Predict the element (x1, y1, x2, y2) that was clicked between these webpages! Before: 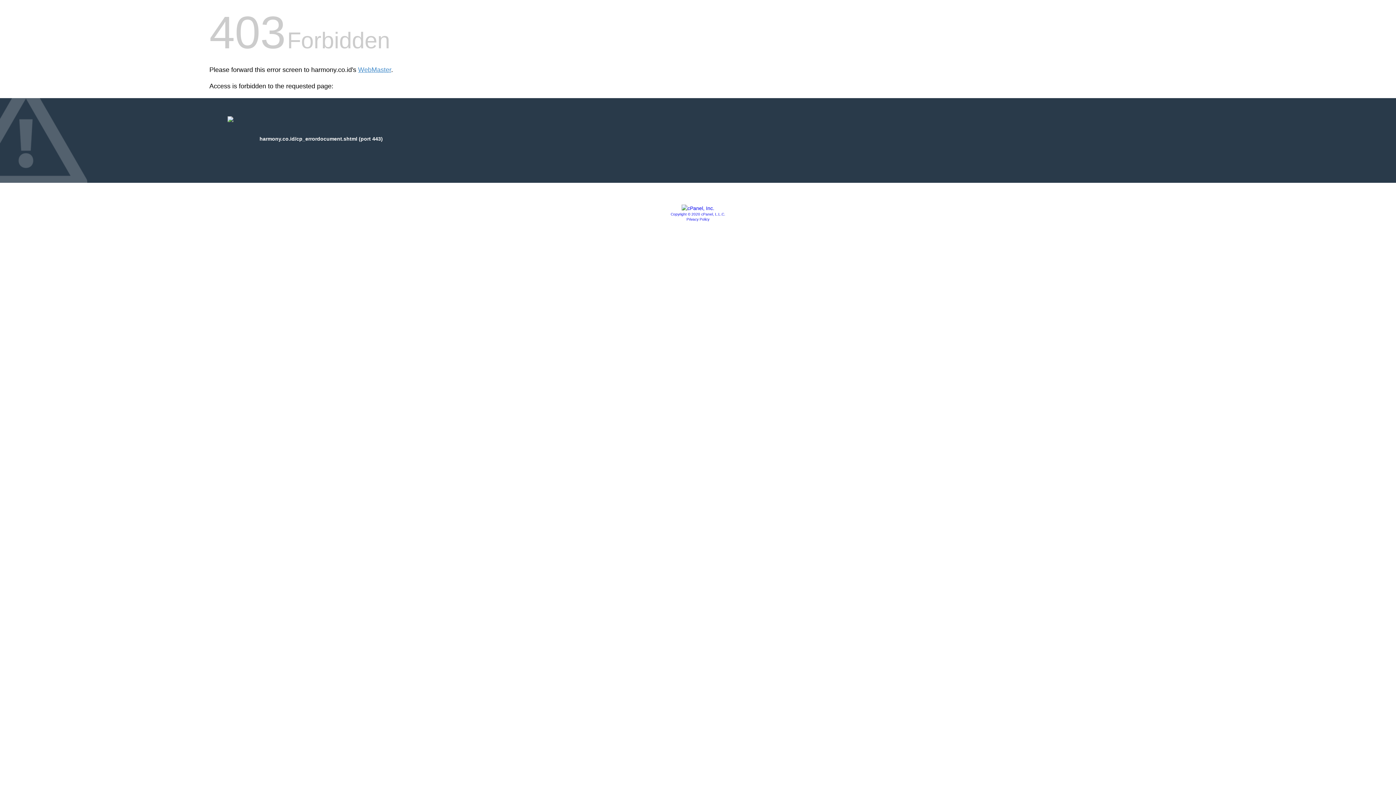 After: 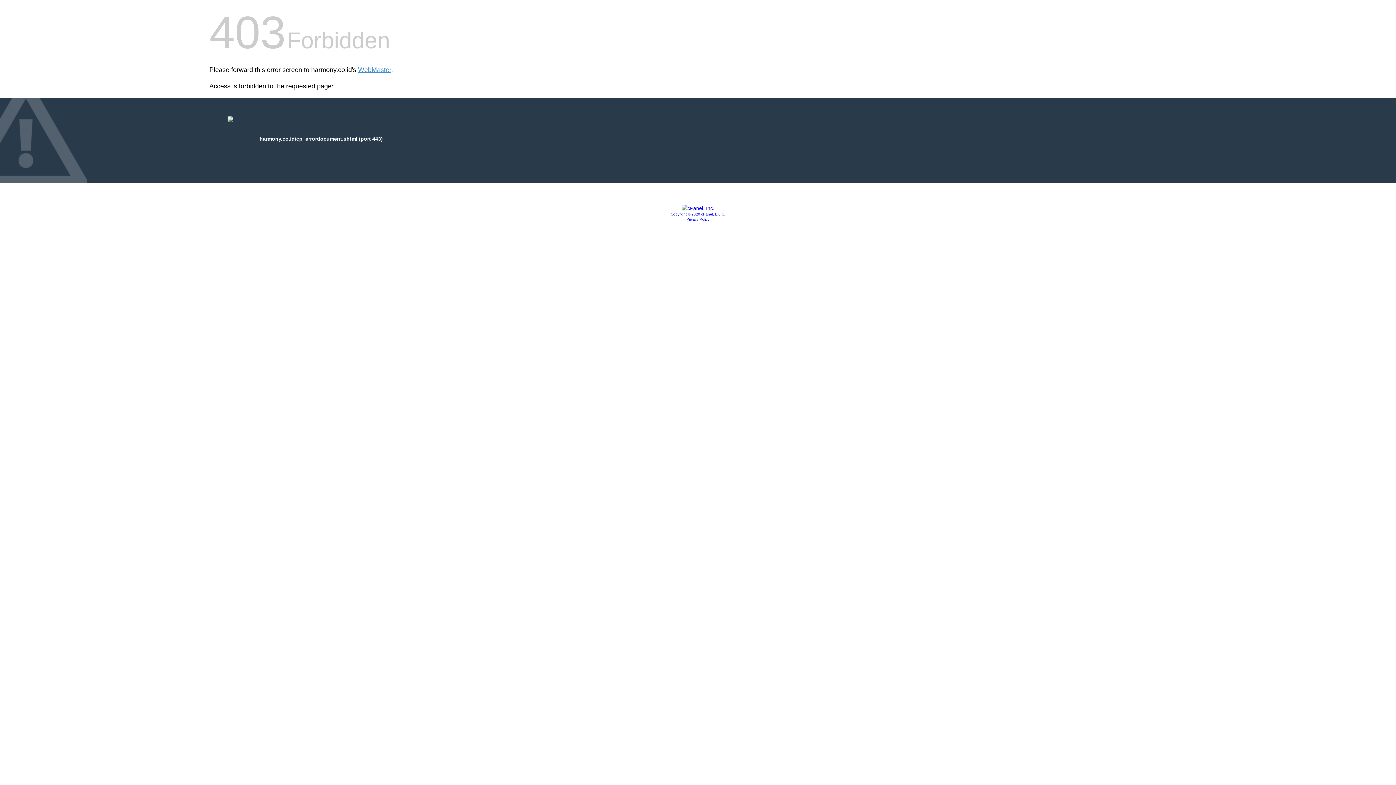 Action: bbox: (686, 217, 709, 221) label: Privacy Policy